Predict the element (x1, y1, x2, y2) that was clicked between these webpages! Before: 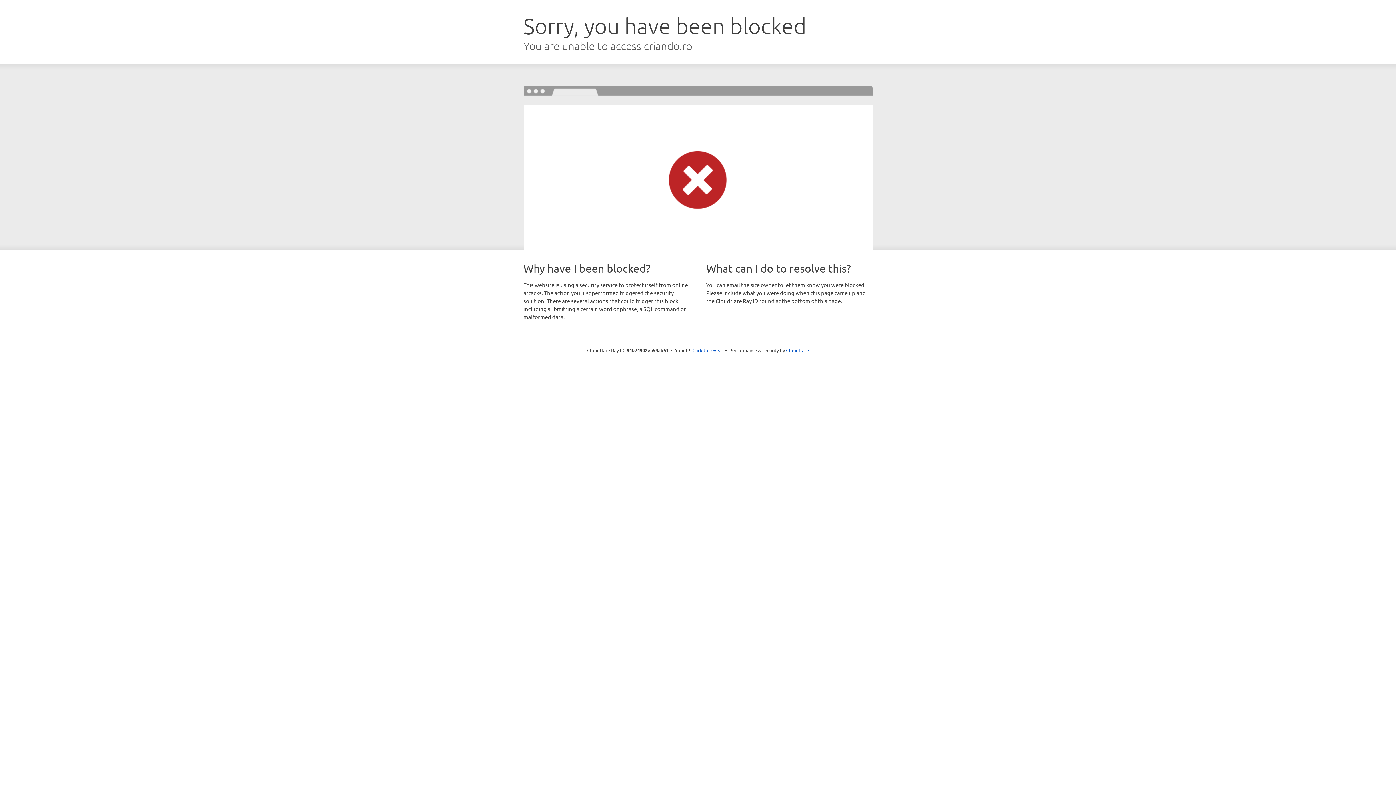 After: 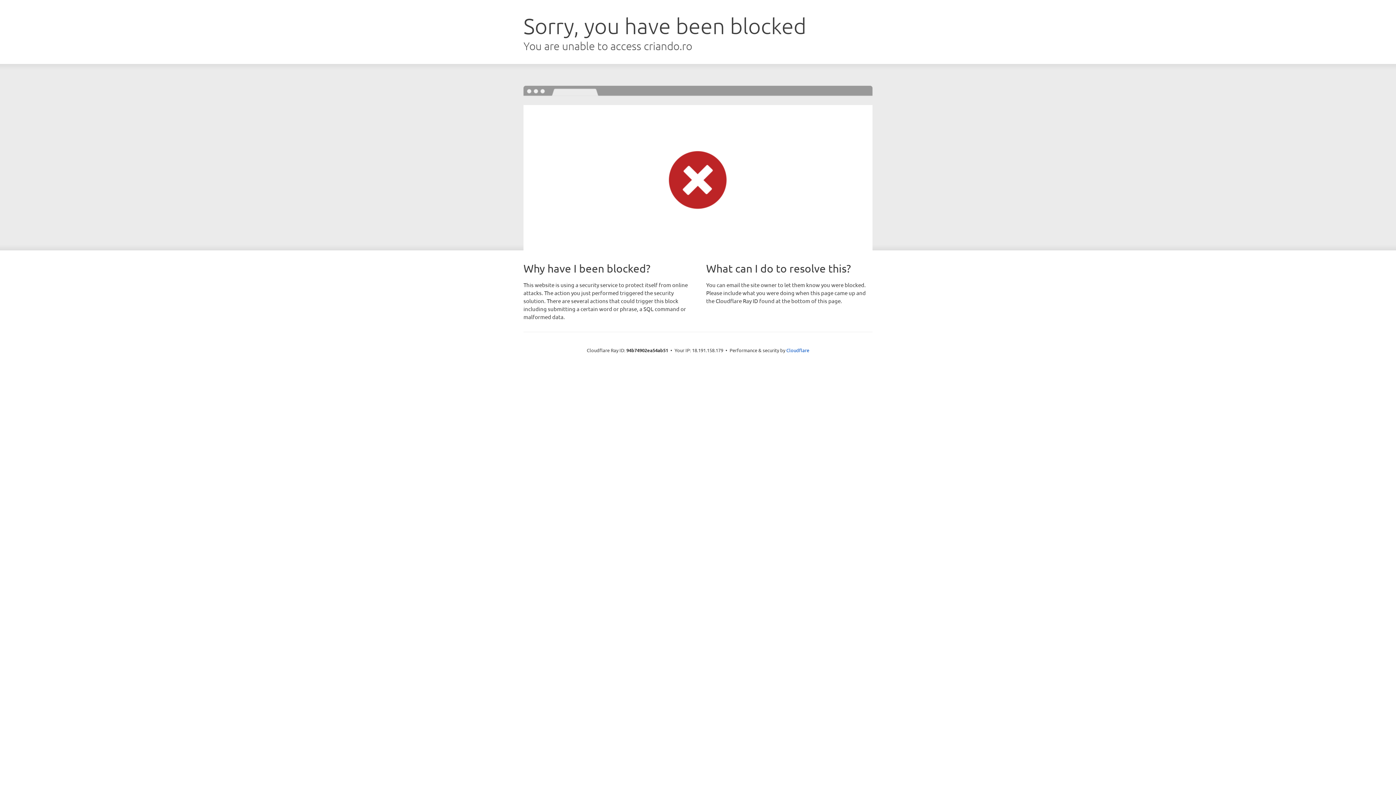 Action: label: Click to reveal bbox: (692, 346, 723, 353)